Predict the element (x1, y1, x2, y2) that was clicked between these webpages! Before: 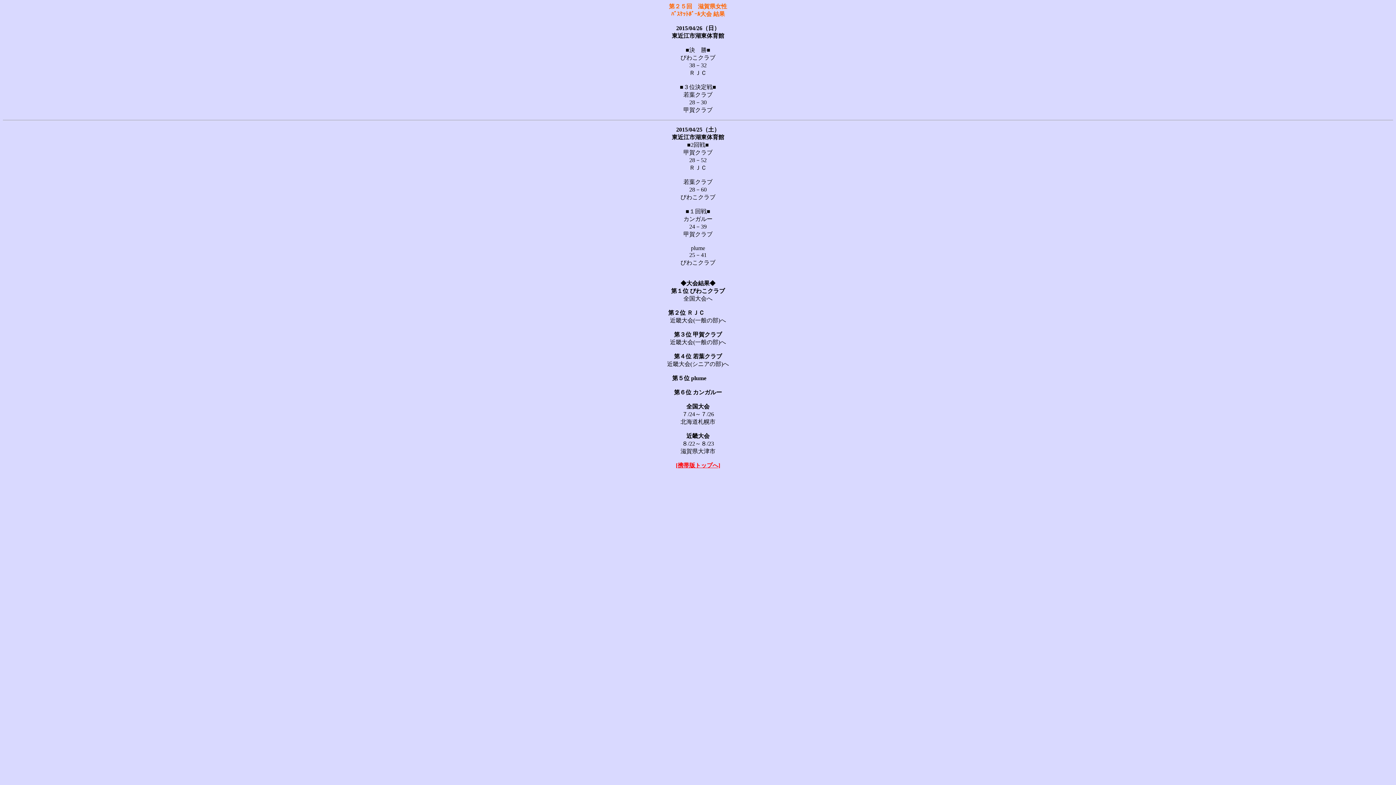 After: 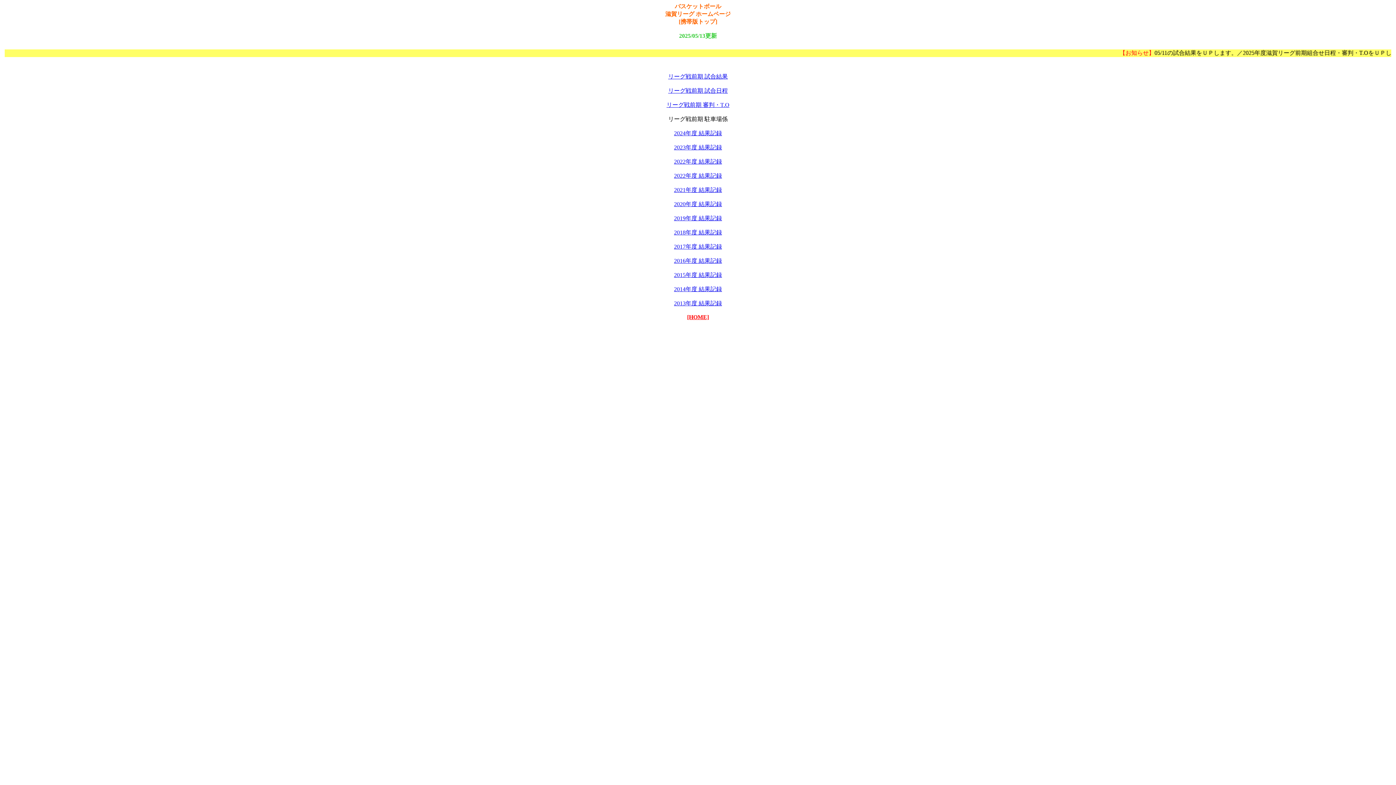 Action: bbox: (676, 462, 720, 468) label: [携帯版トップへ]